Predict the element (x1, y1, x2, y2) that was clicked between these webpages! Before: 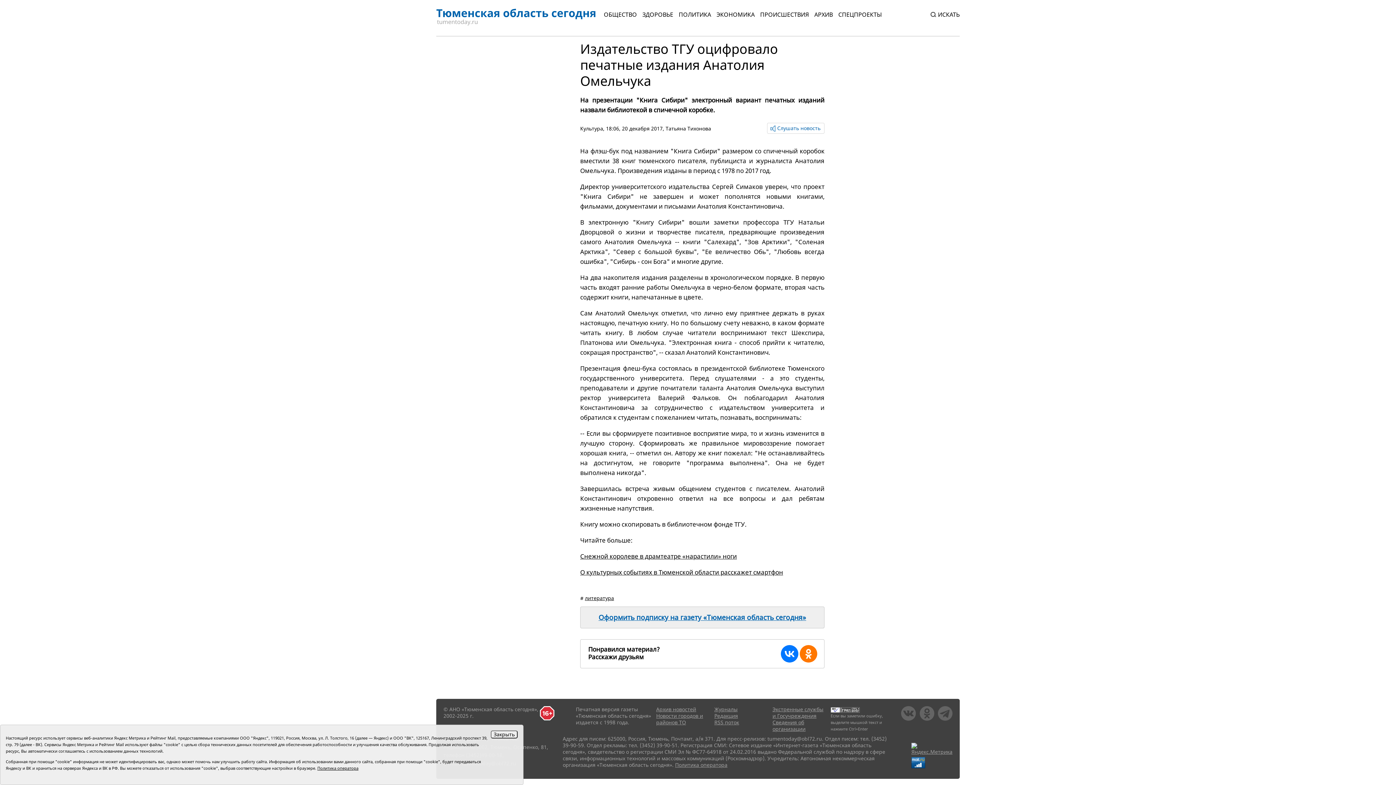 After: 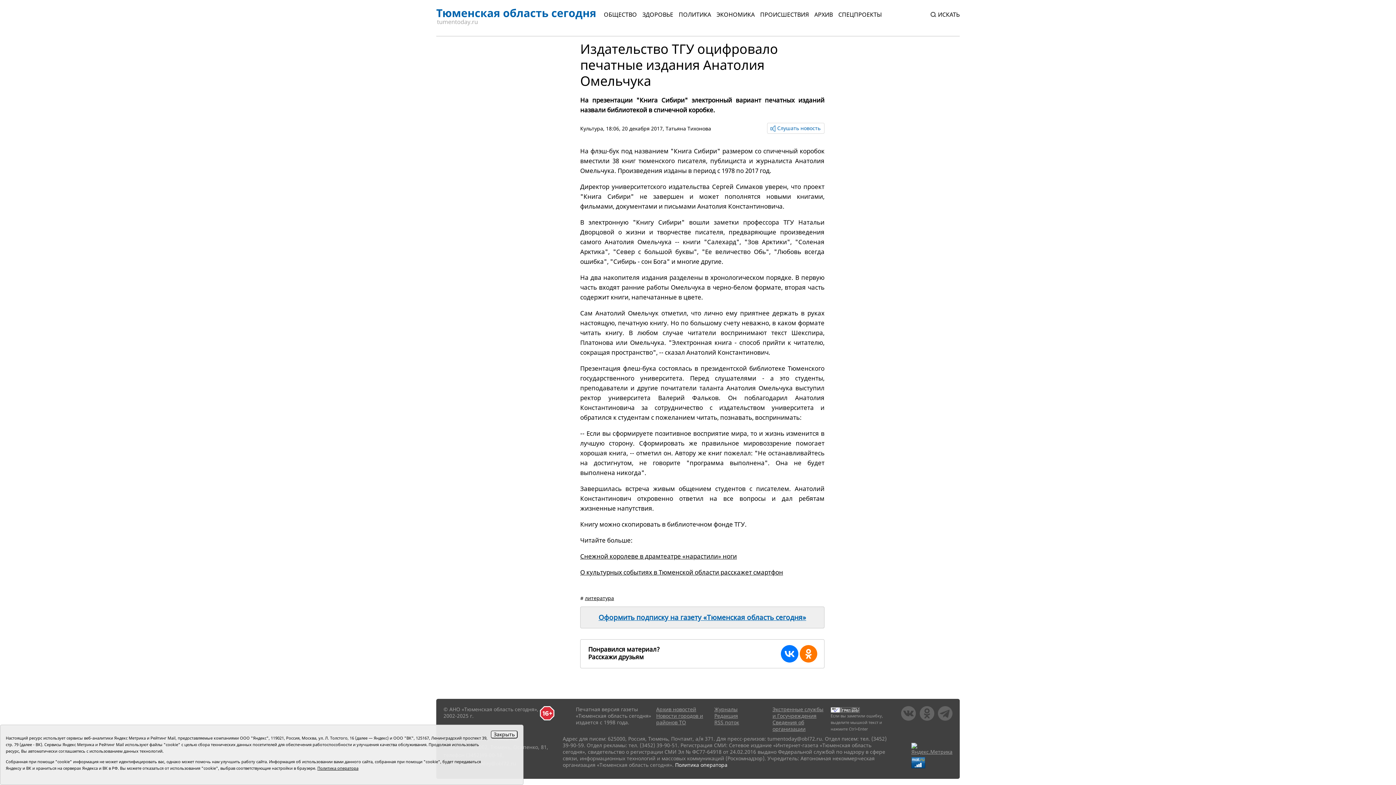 Action: bbox: (675, 761, 727, 768) label: Политика оператора